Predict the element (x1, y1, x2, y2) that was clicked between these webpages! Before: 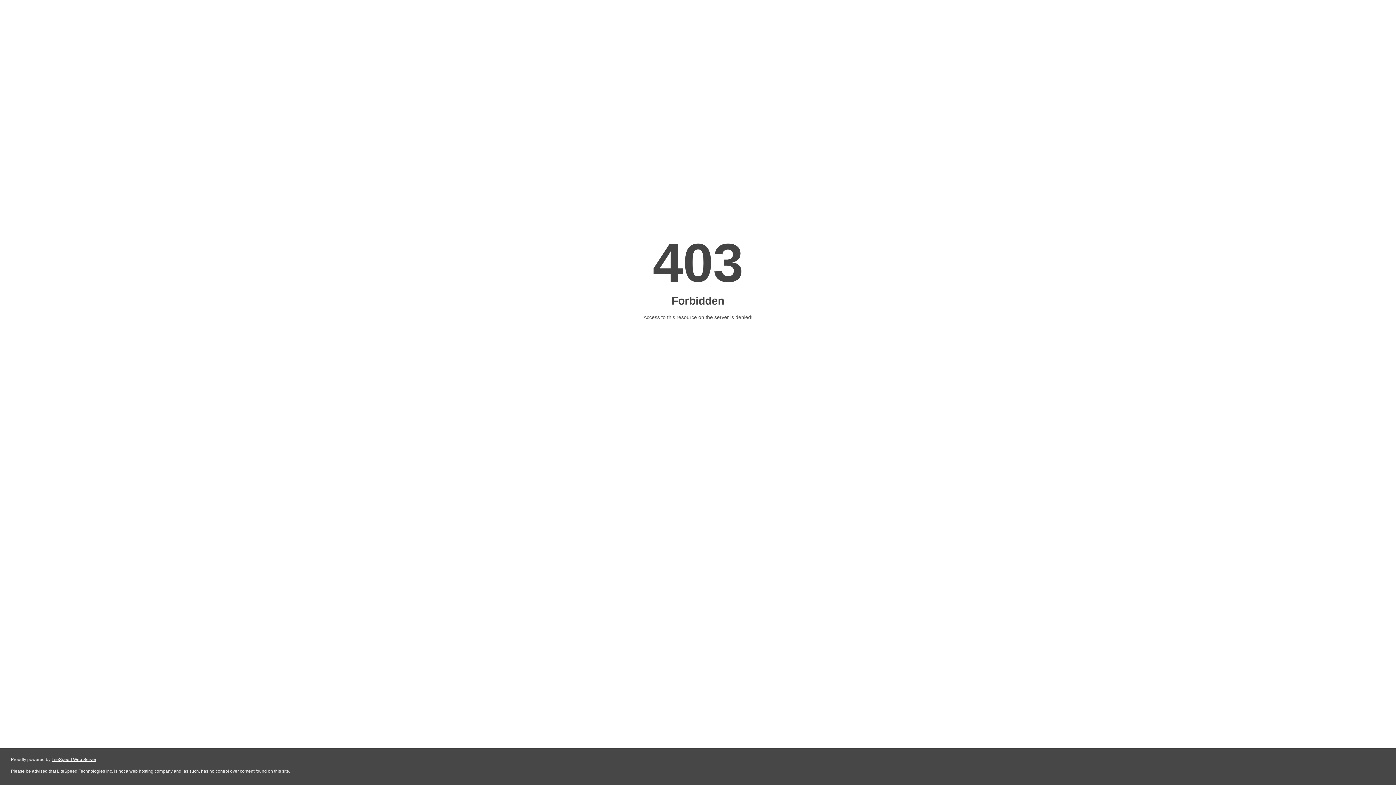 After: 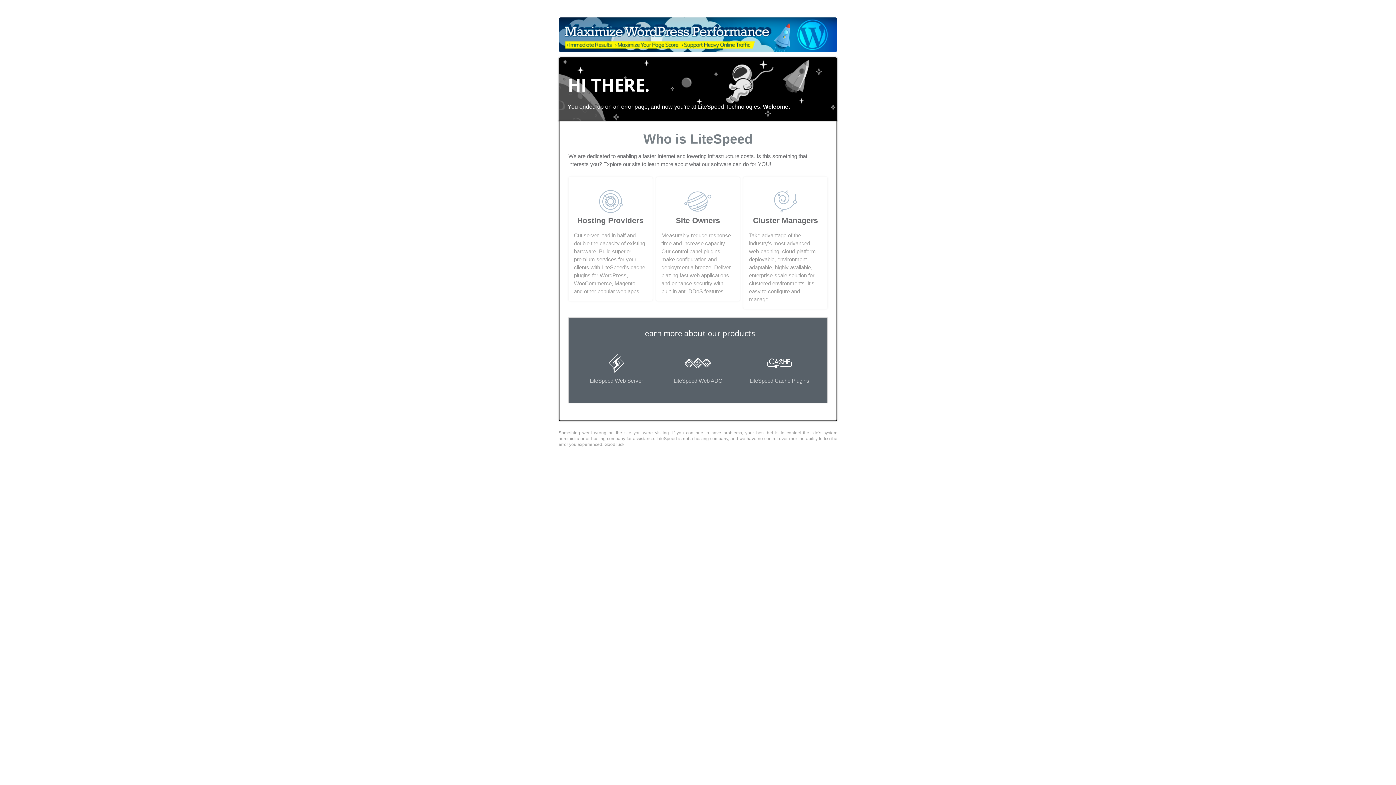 Action: bbox: (51, 757, 96, 762) label: LiteSpeed Web Server